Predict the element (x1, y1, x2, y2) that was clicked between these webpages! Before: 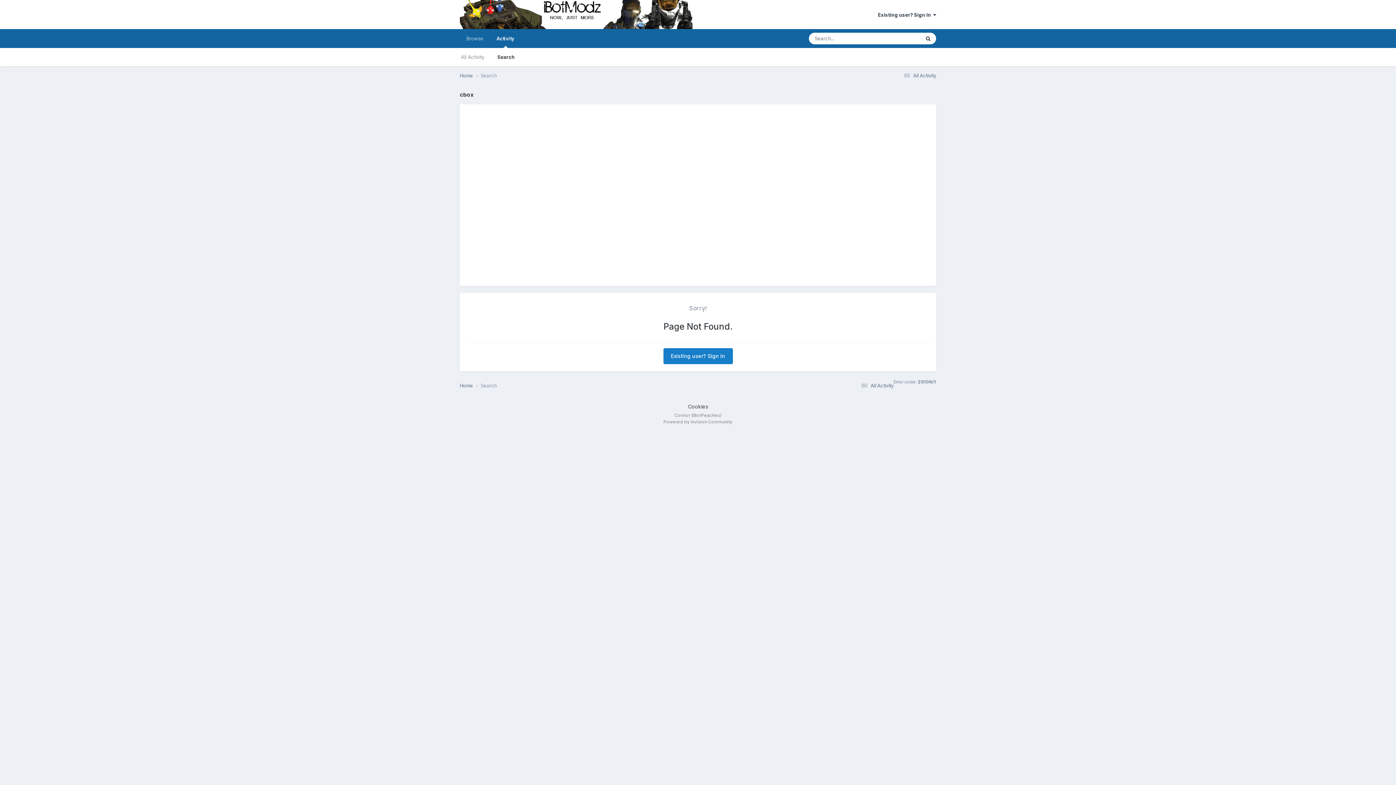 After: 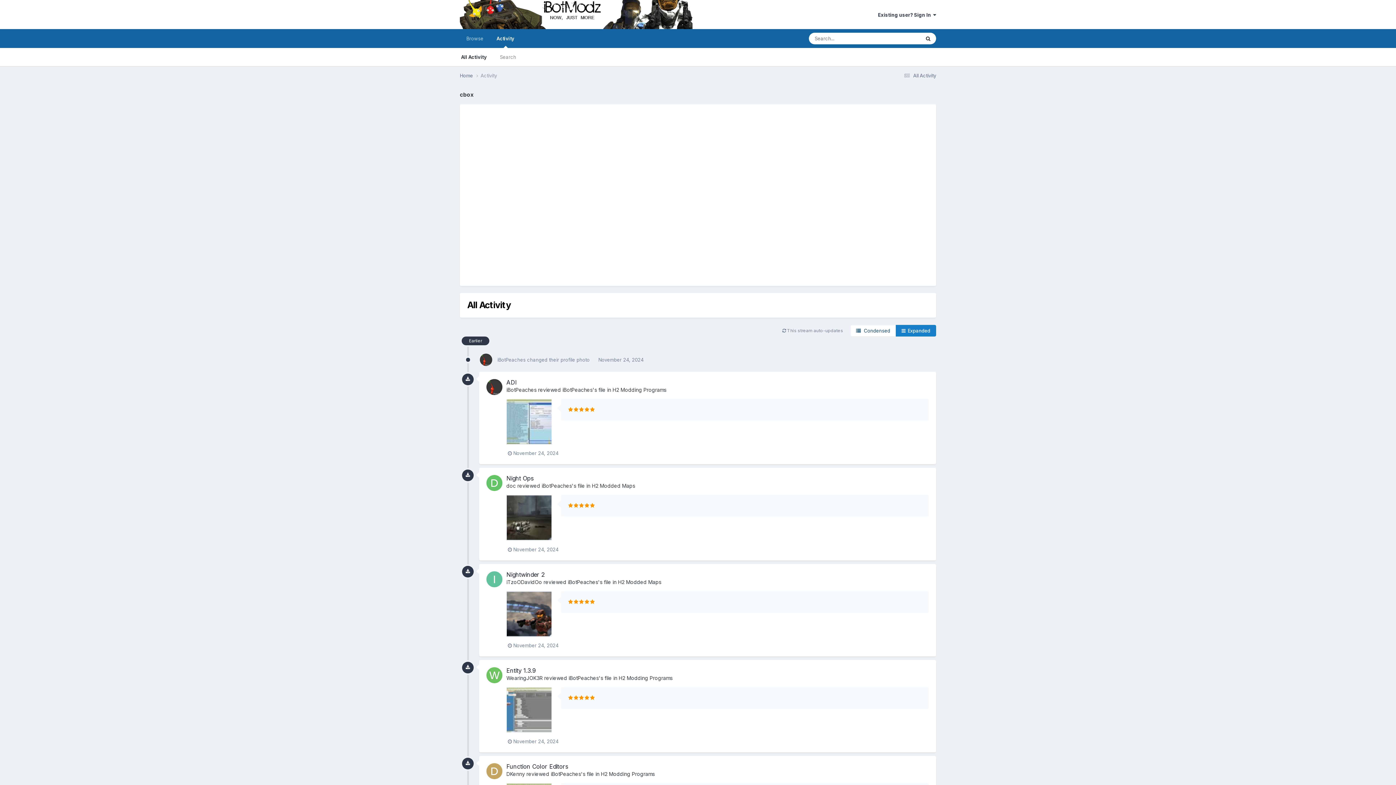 Action: bbox: (859, 383, 893, 388) label:  All Activity